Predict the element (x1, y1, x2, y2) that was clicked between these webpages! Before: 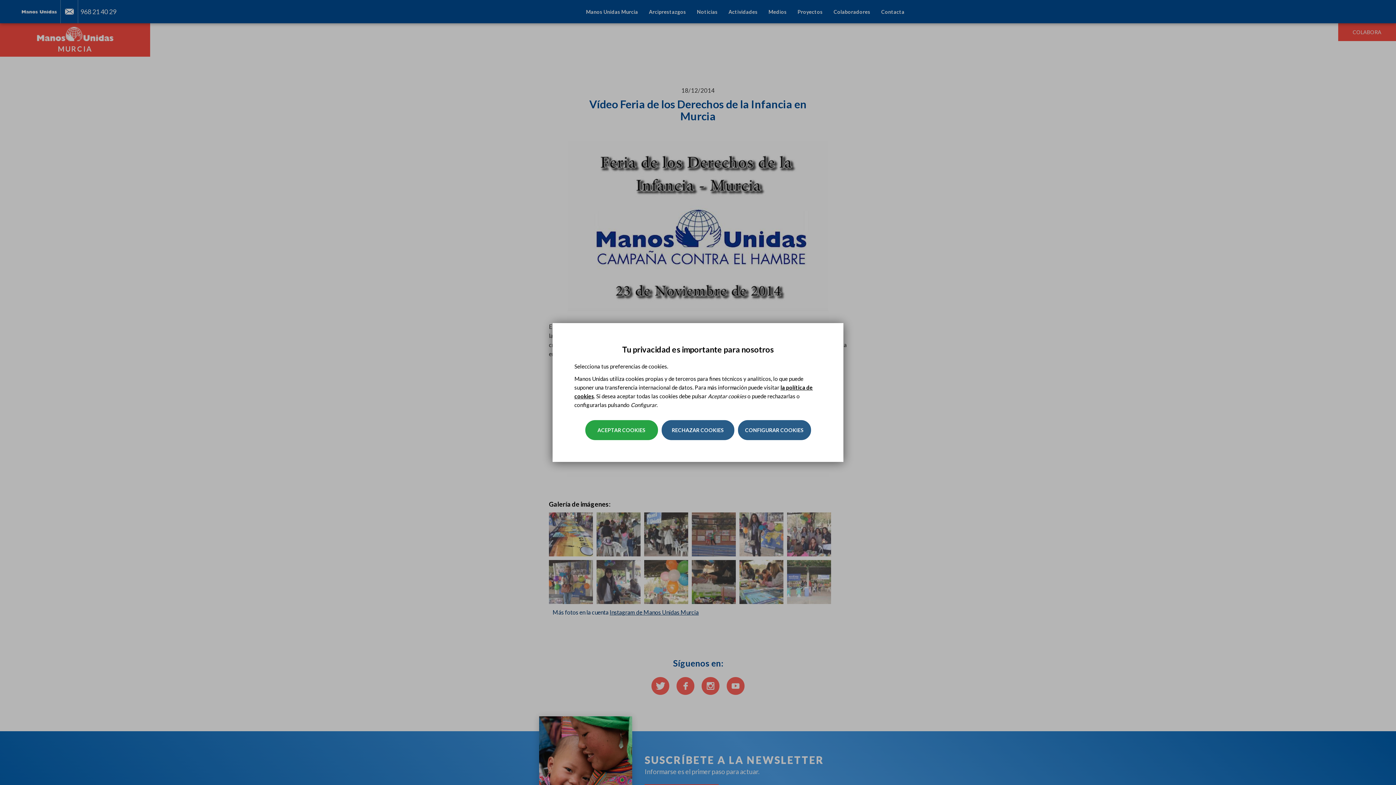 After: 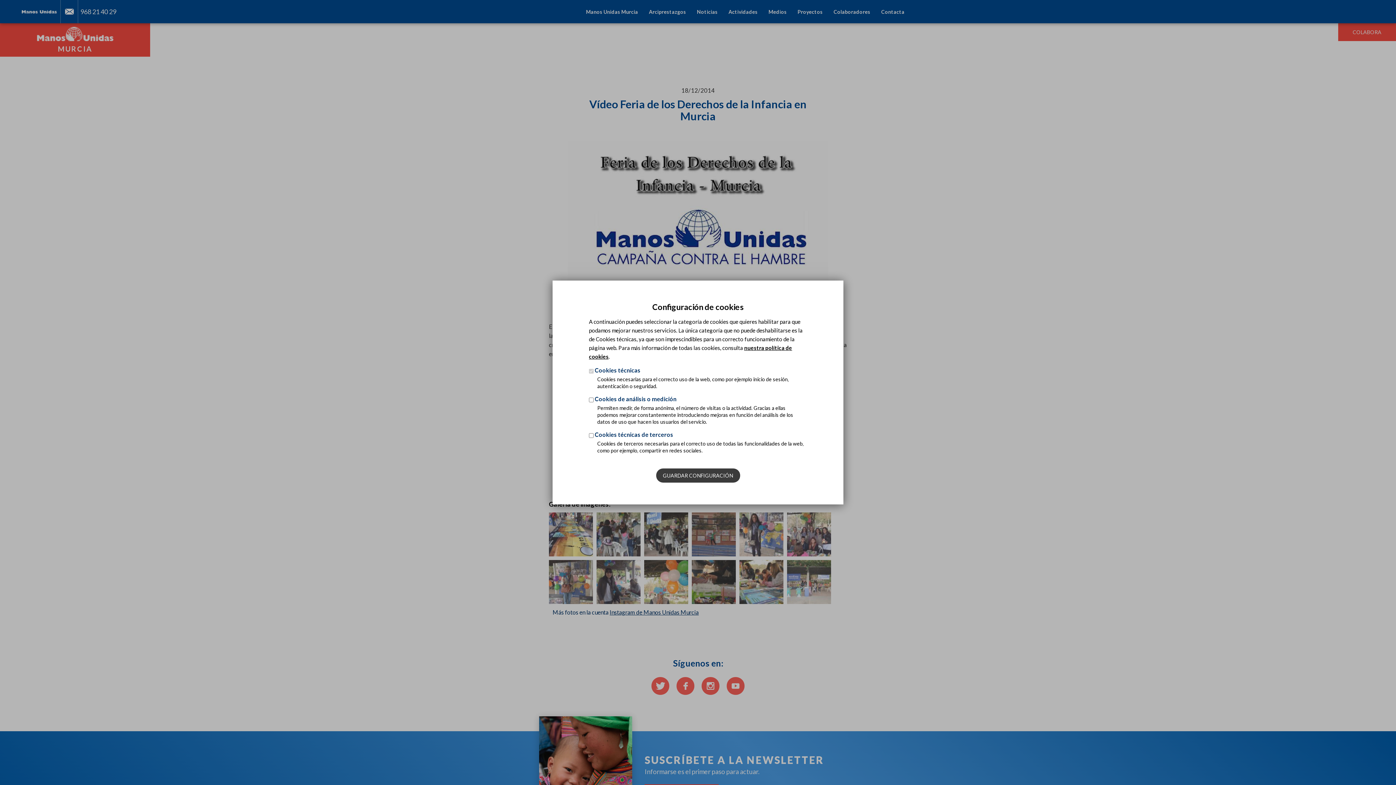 Action: bbox: (738, 420, 811, 440) label: CONFIGURAR COOKIES